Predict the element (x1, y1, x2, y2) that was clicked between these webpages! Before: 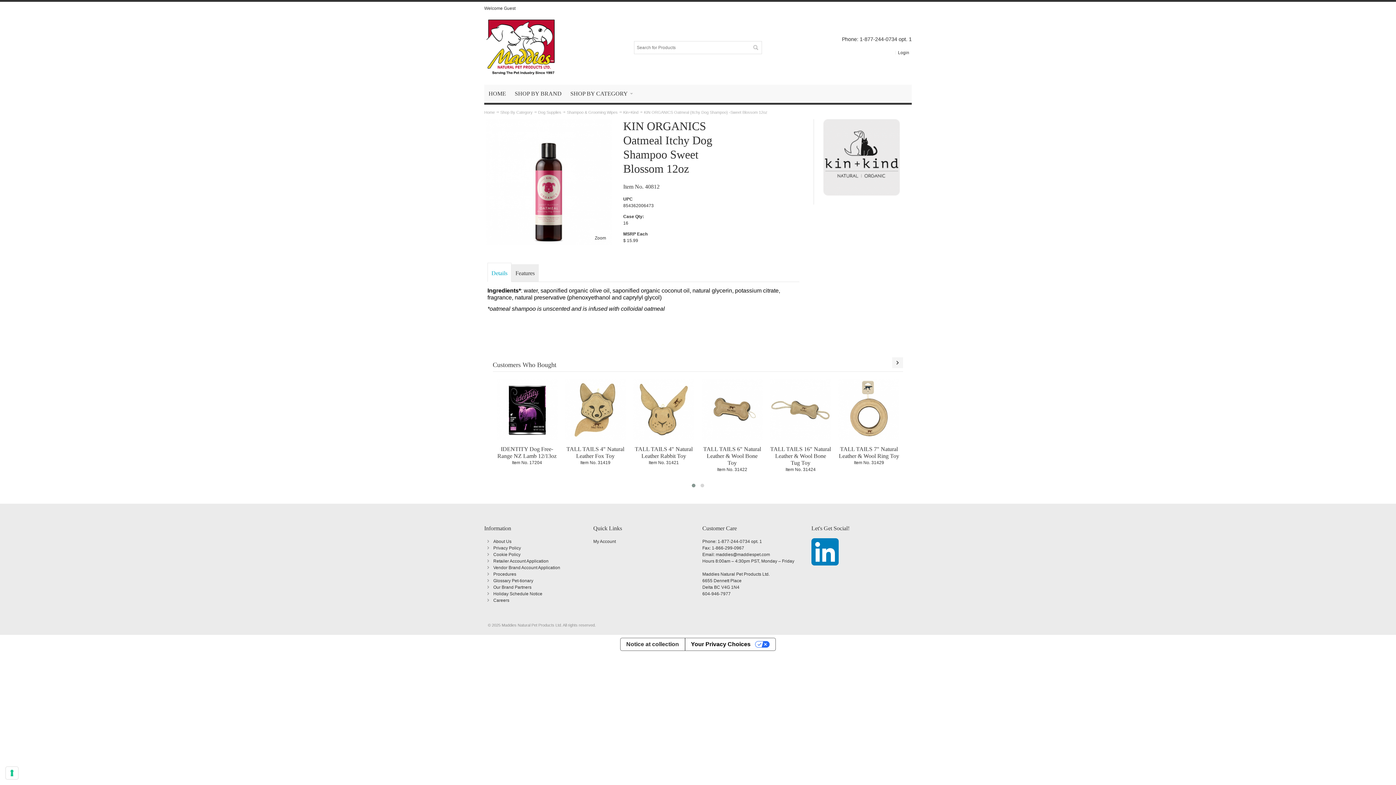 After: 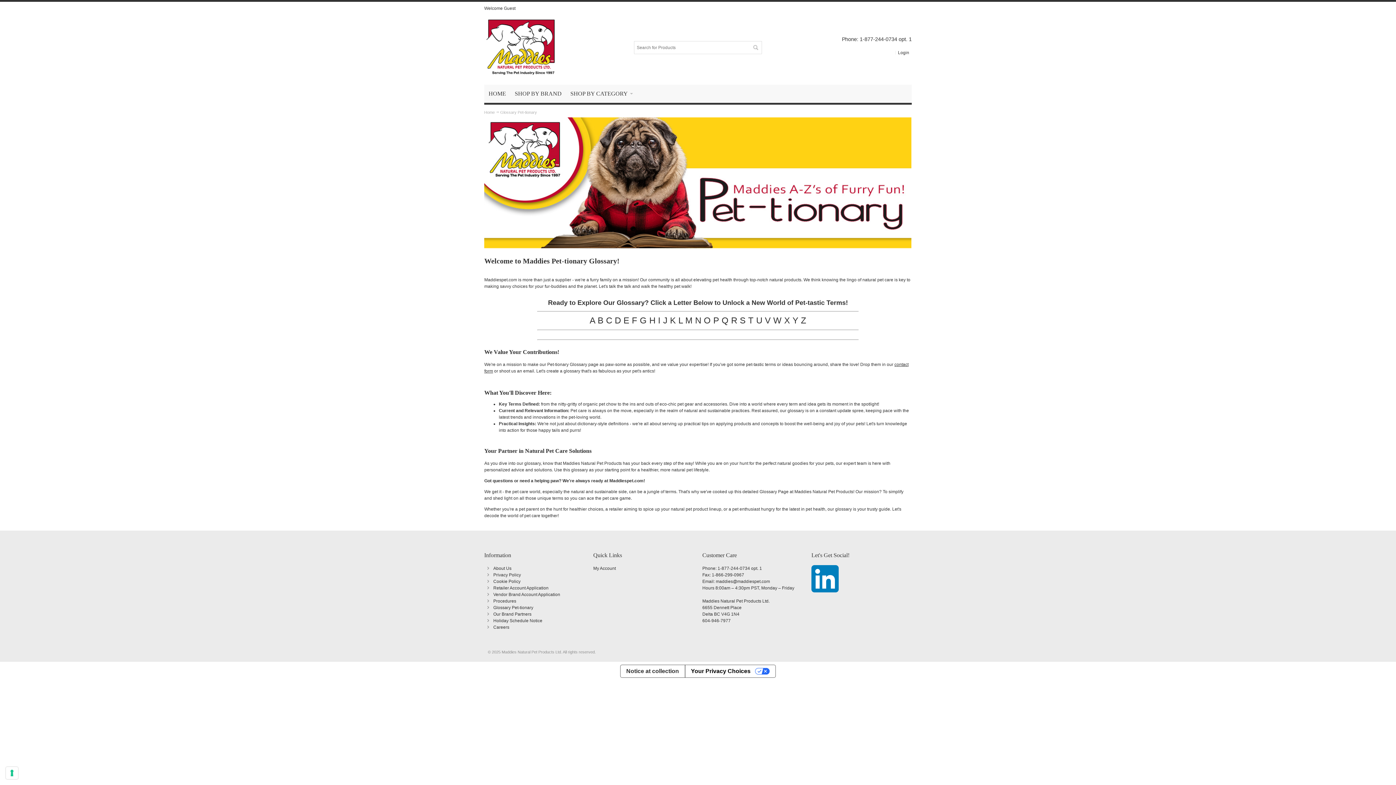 Action: bbox: (493, 578, 533, 583) label: Glossary Pet-tionary